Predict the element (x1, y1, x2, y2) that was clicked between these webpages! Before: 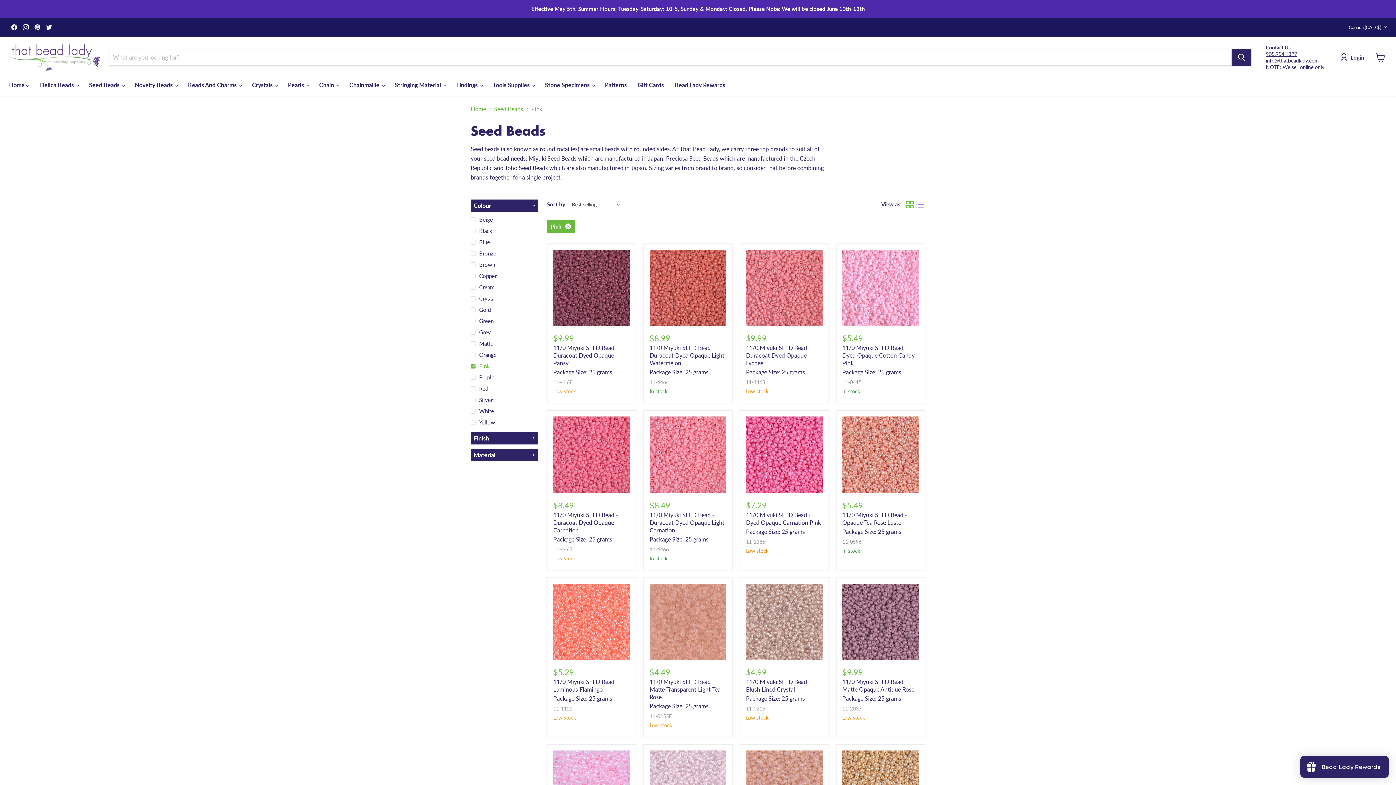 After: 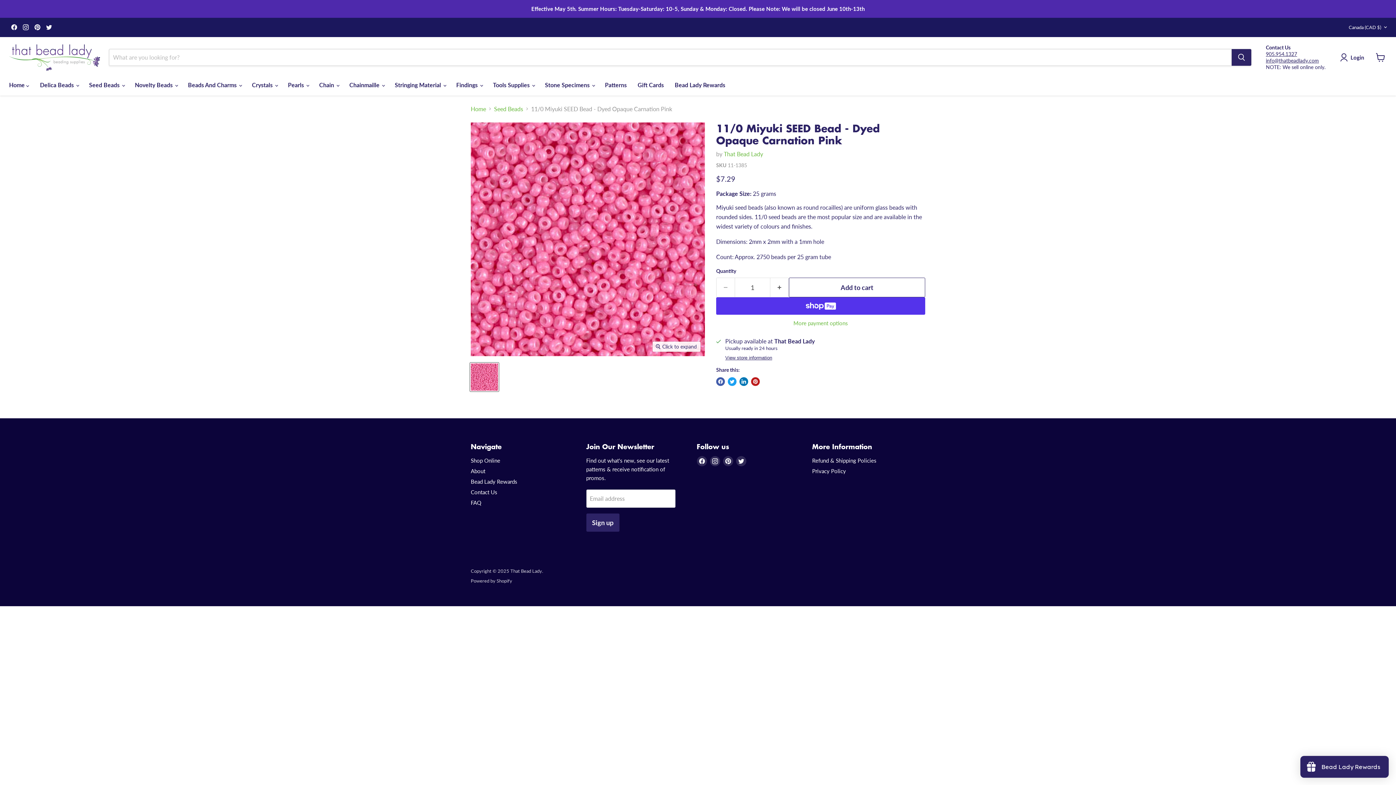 Action: bbox: (746, 416, 822, 493) label: /products/11-0-miyuki-seed-bead-dyed-opaque-carnation-pink